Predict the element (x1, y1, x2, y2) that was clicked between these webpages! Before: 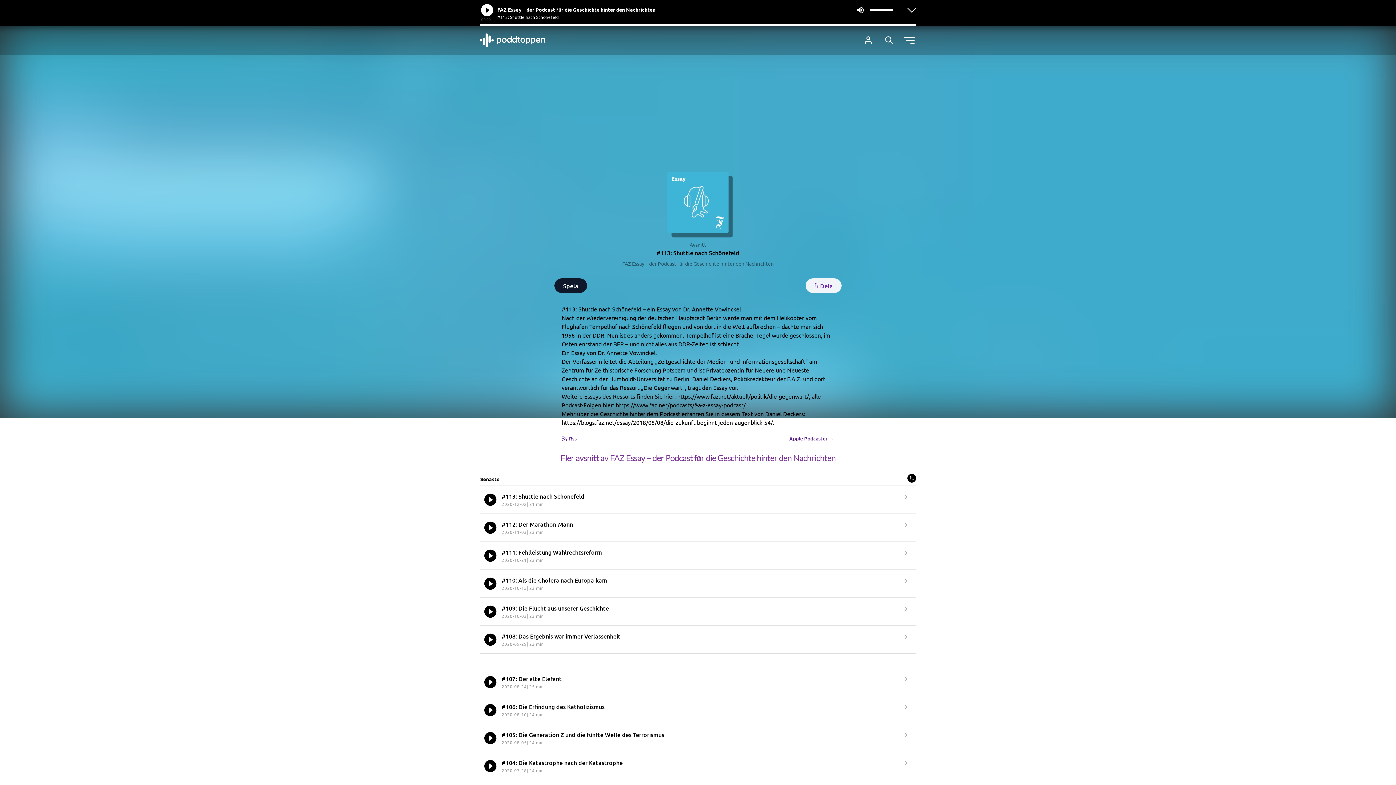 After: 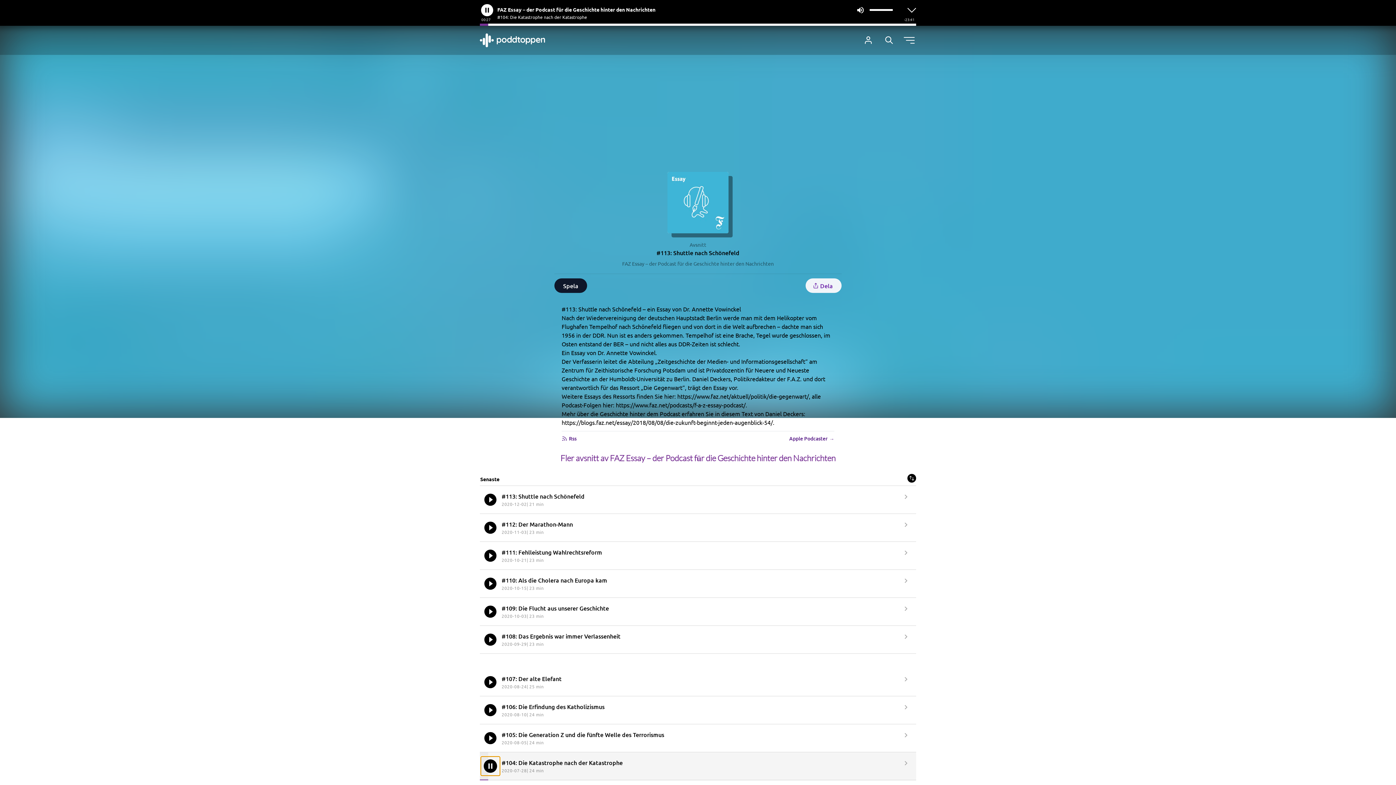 Action: bbox: (481, 757, 499, 775)